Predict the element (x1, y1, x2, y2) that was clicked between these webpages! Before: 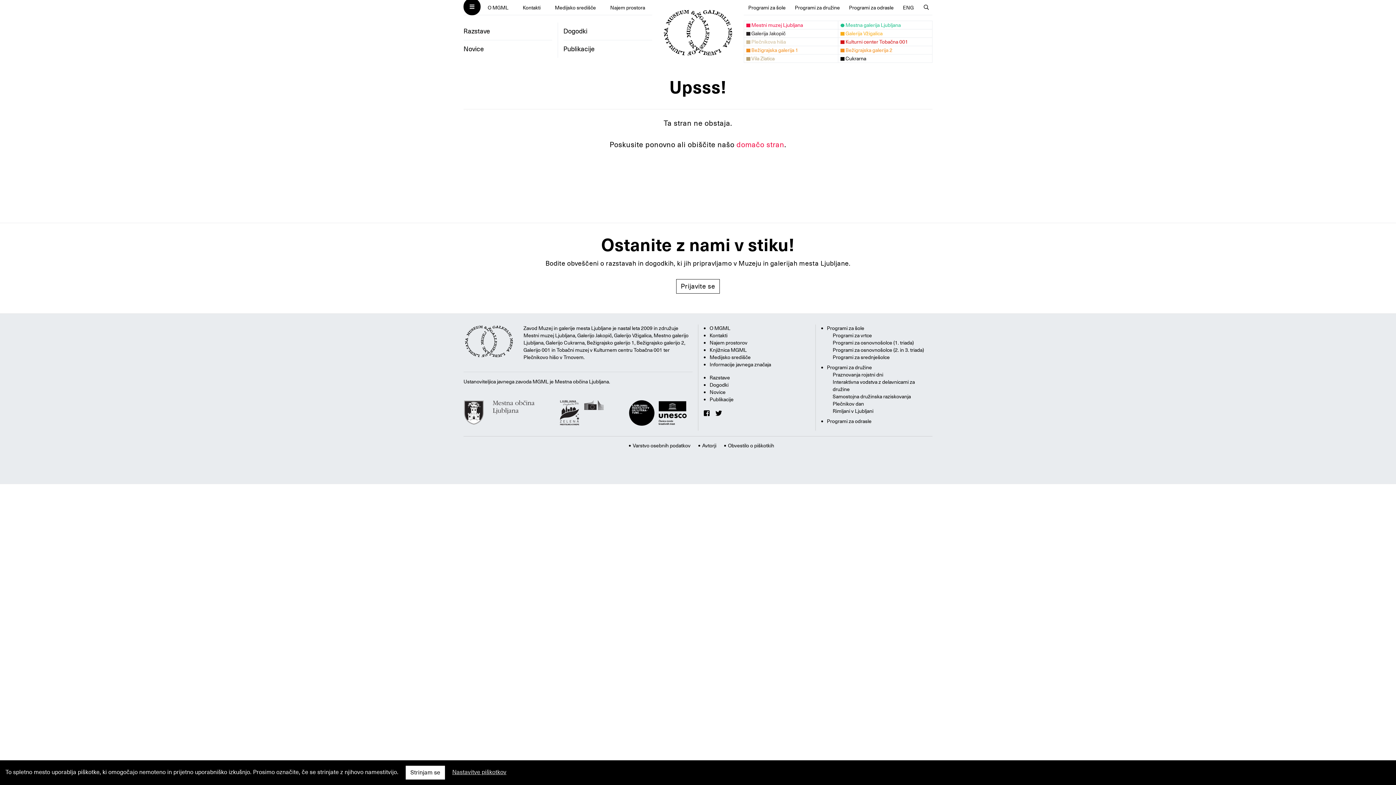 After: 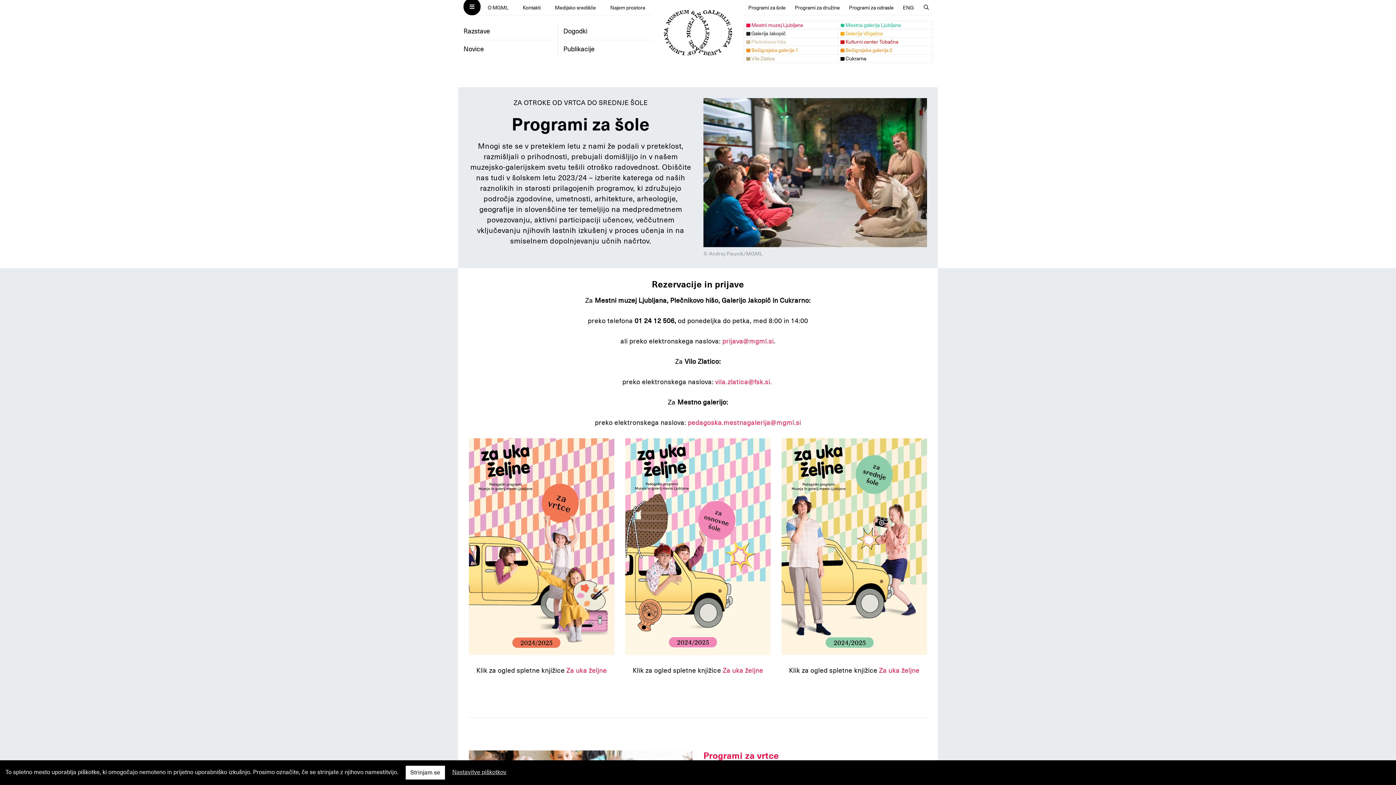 Action: bbox: (743, 2, 790, 12) label: Programi za šole